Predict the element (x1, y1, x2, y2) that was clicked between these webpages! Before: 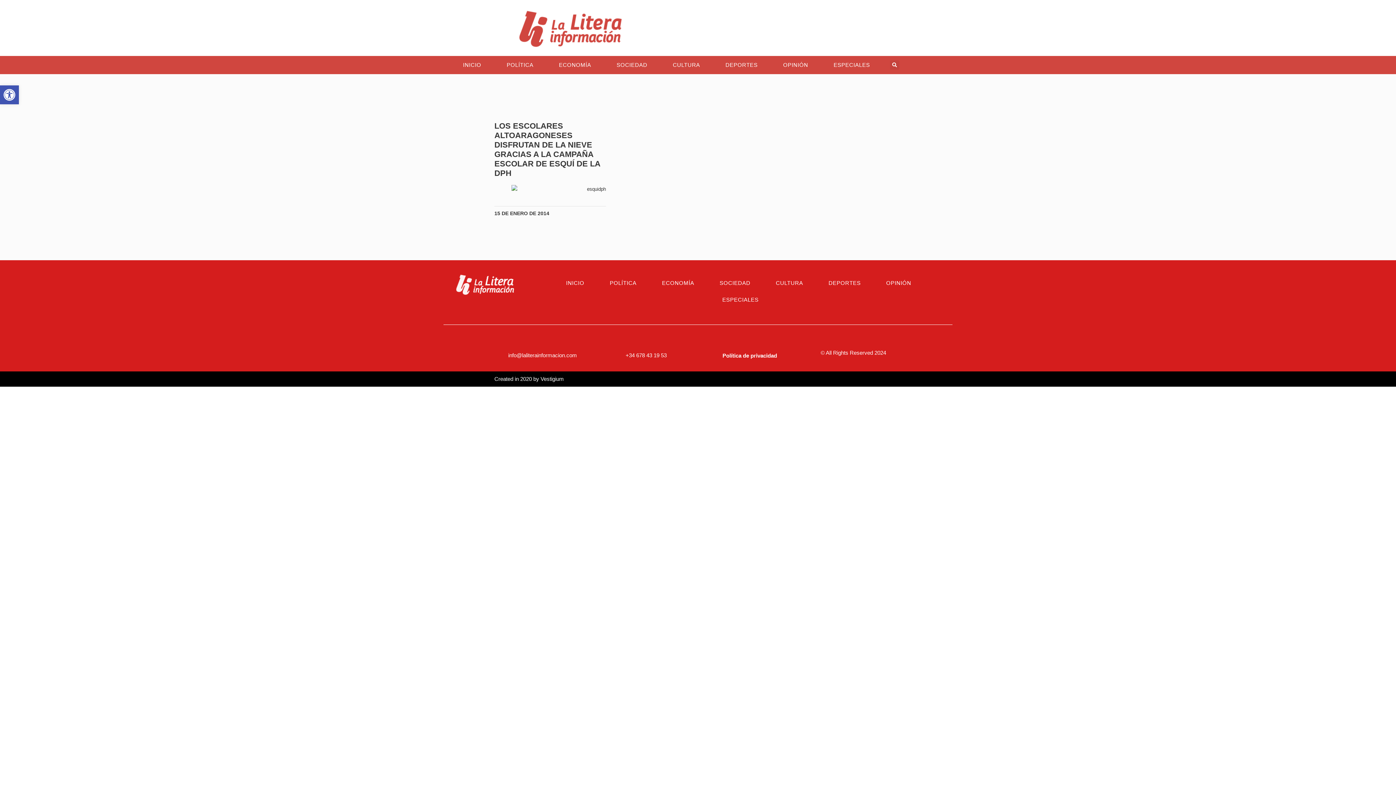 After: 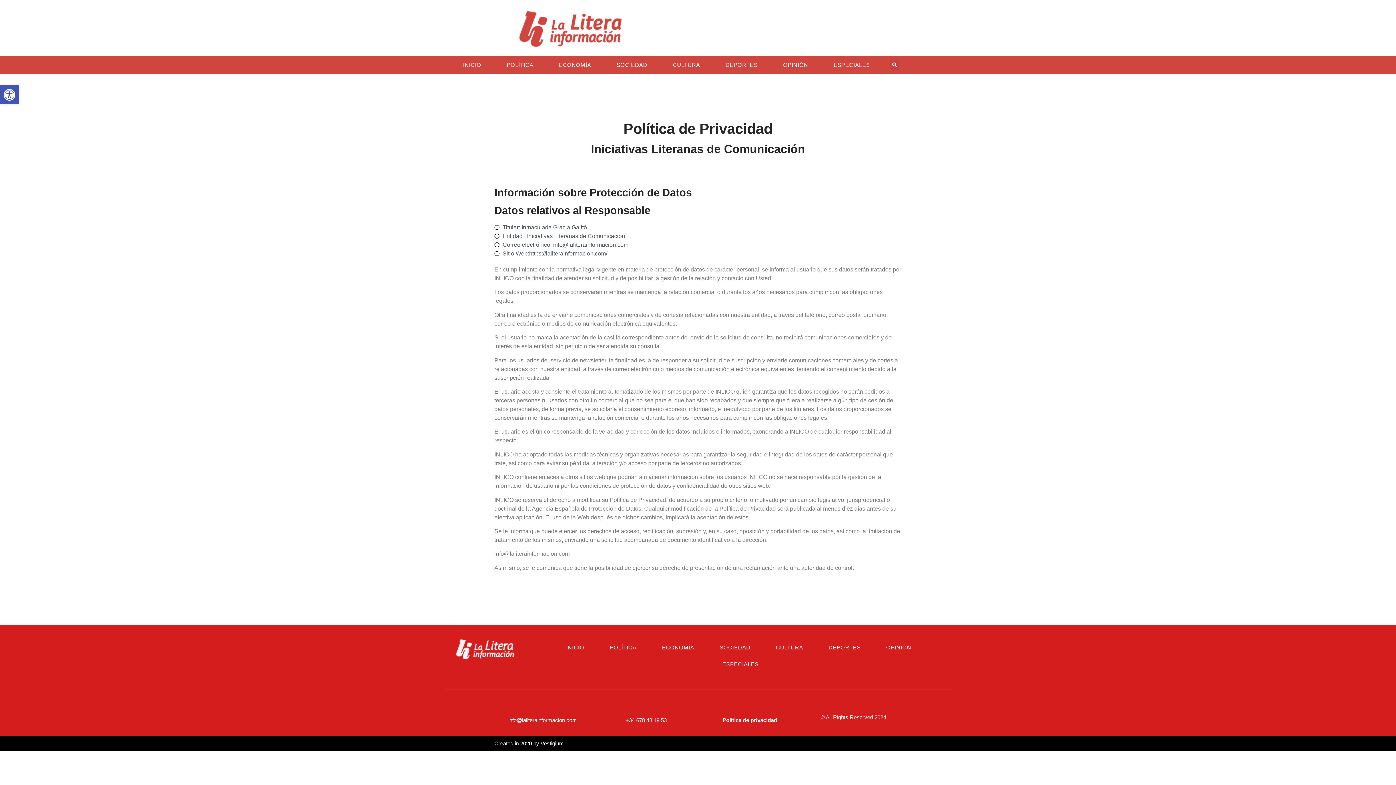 Action: bbox: (714, 348, 786, 362) label: Política de privacidad